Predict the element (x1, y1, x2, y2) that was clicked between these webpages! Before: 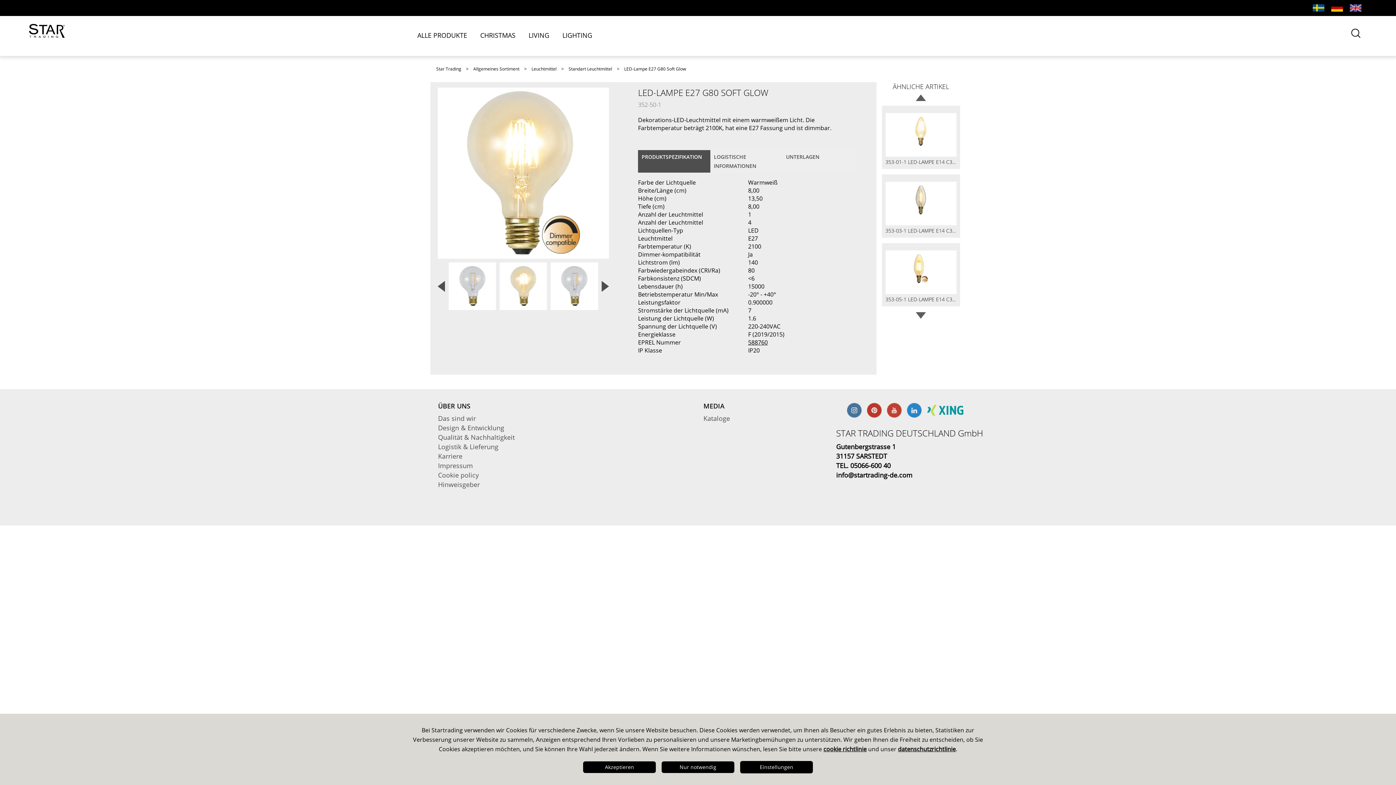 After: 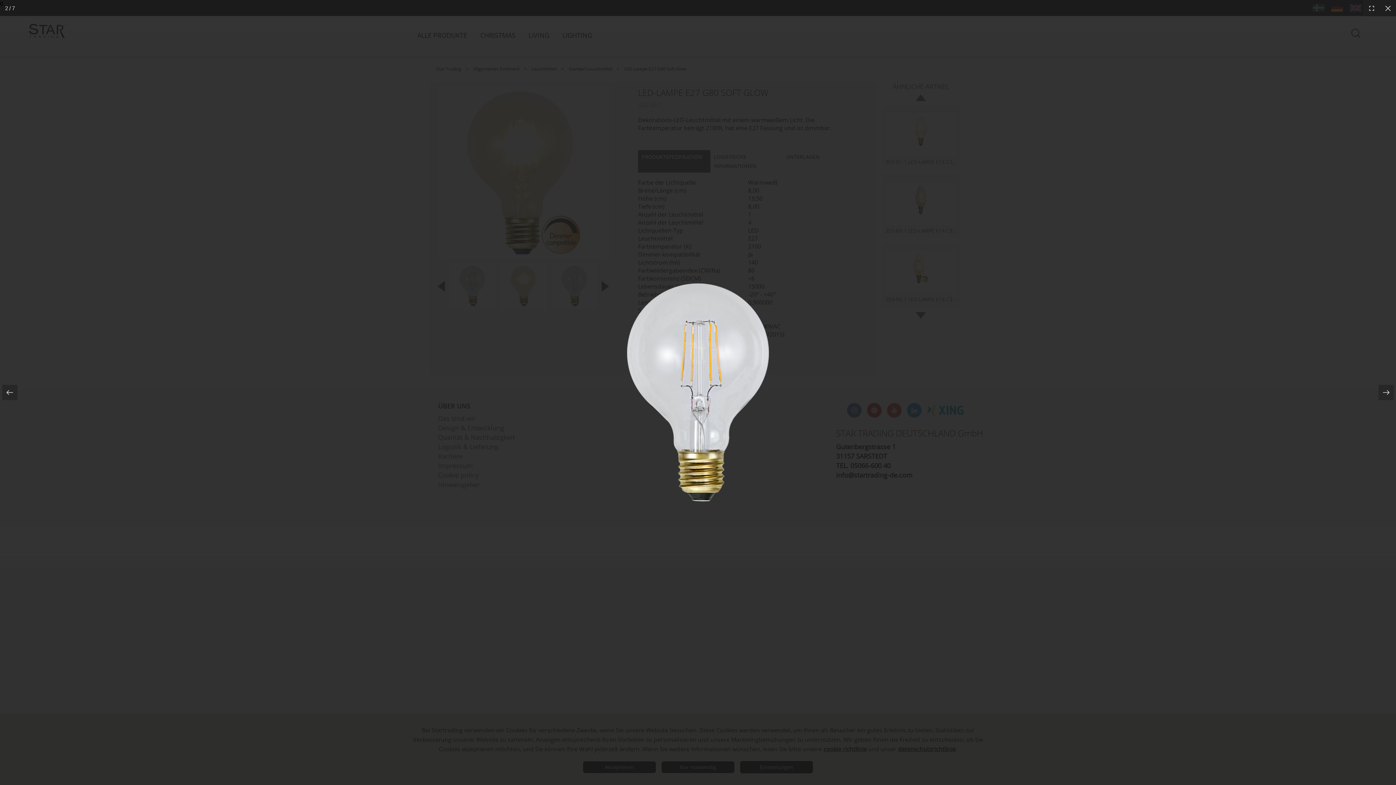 Action: bbox: (448, 262, 496, 310)